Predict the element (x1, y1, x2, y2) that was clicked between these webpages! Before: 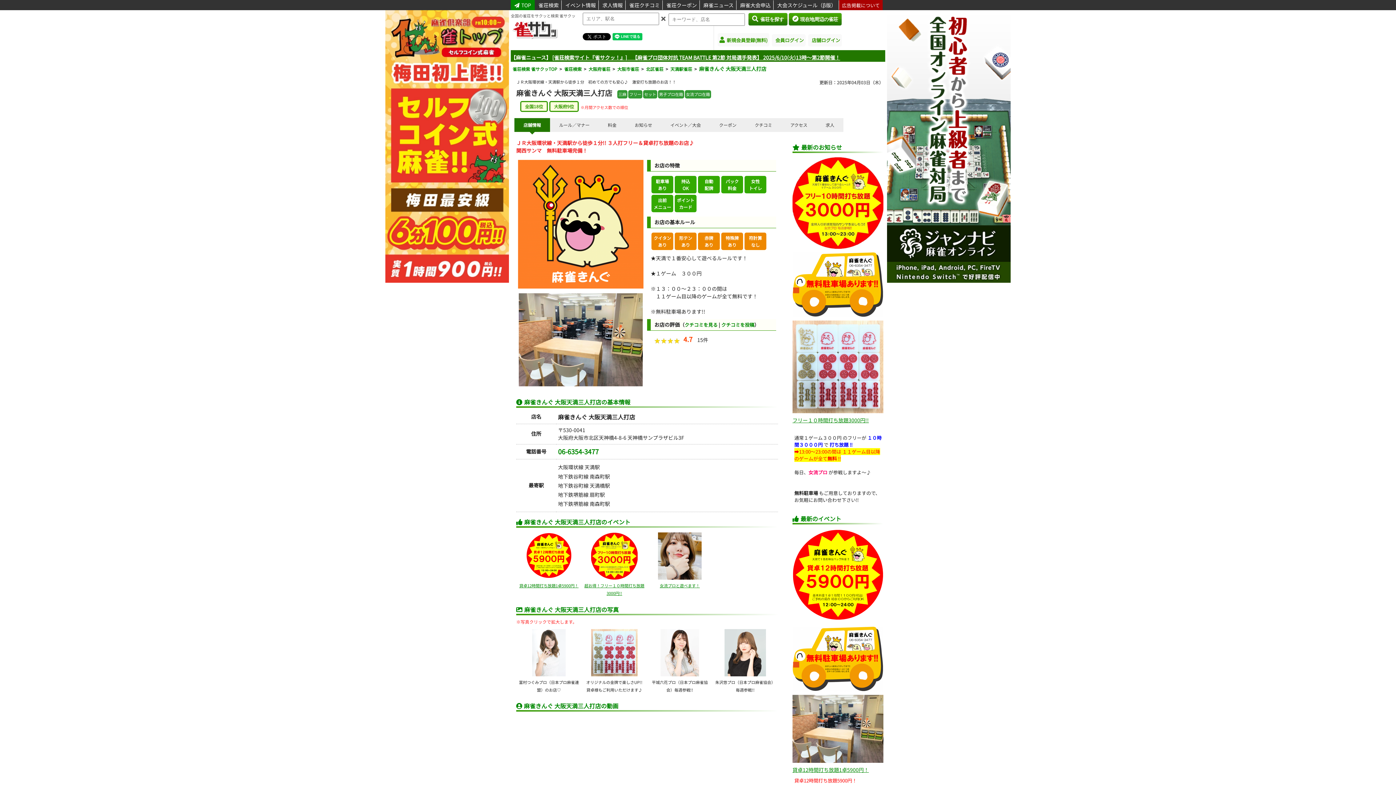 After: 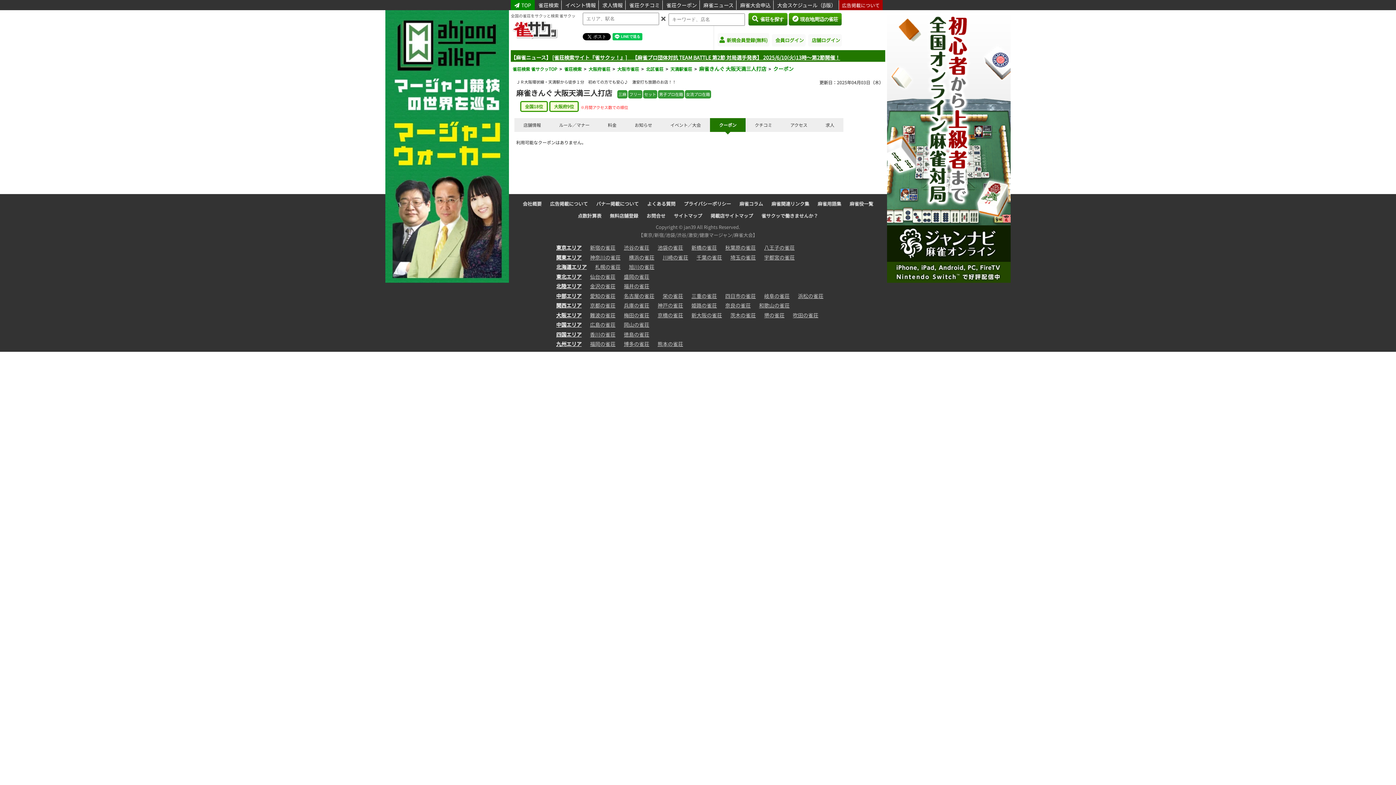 Action: label: クーポン bbox: (710, 118, 745, 131)